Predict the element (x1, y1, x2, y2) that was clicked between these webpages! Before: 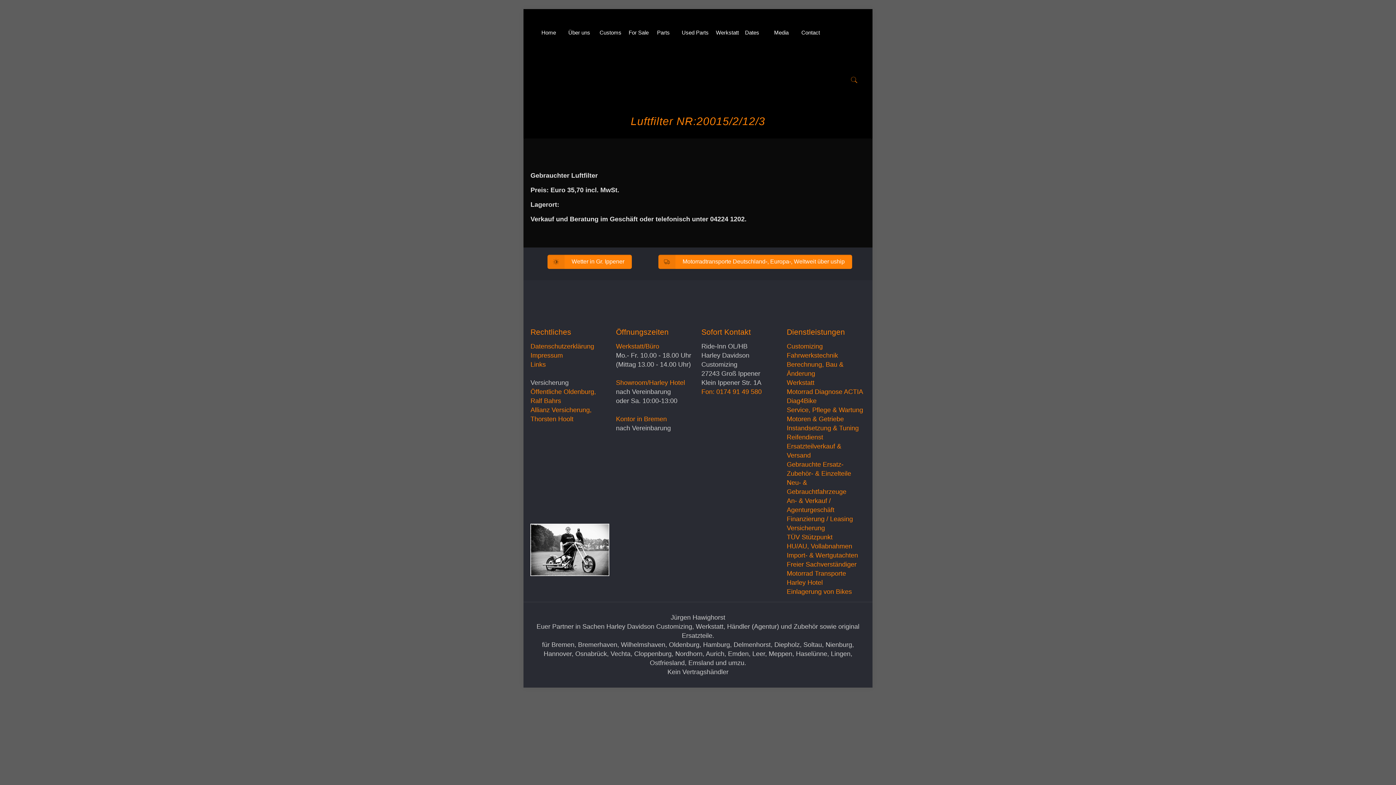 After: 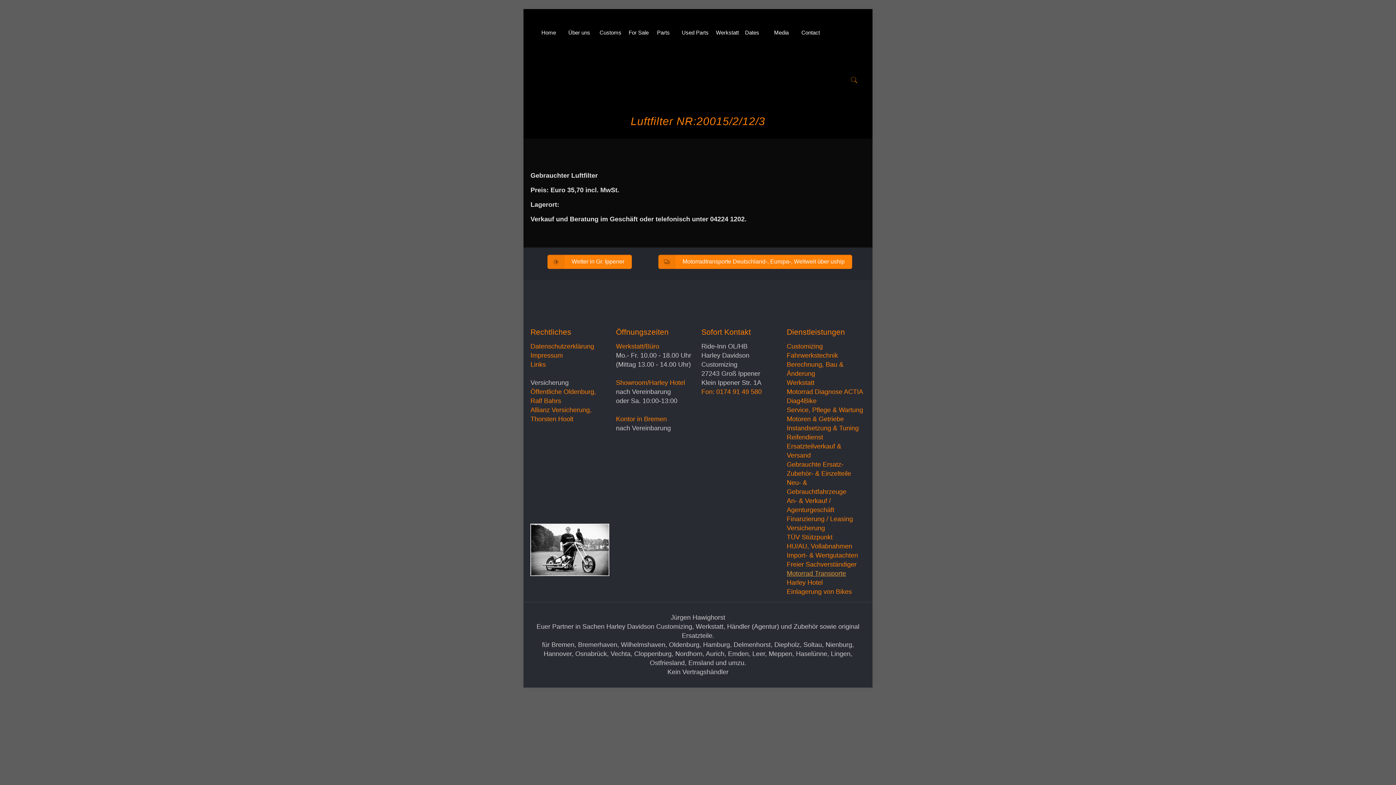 Action: label: Motorrad Transporte bbox: (787, 570, 846, 577)